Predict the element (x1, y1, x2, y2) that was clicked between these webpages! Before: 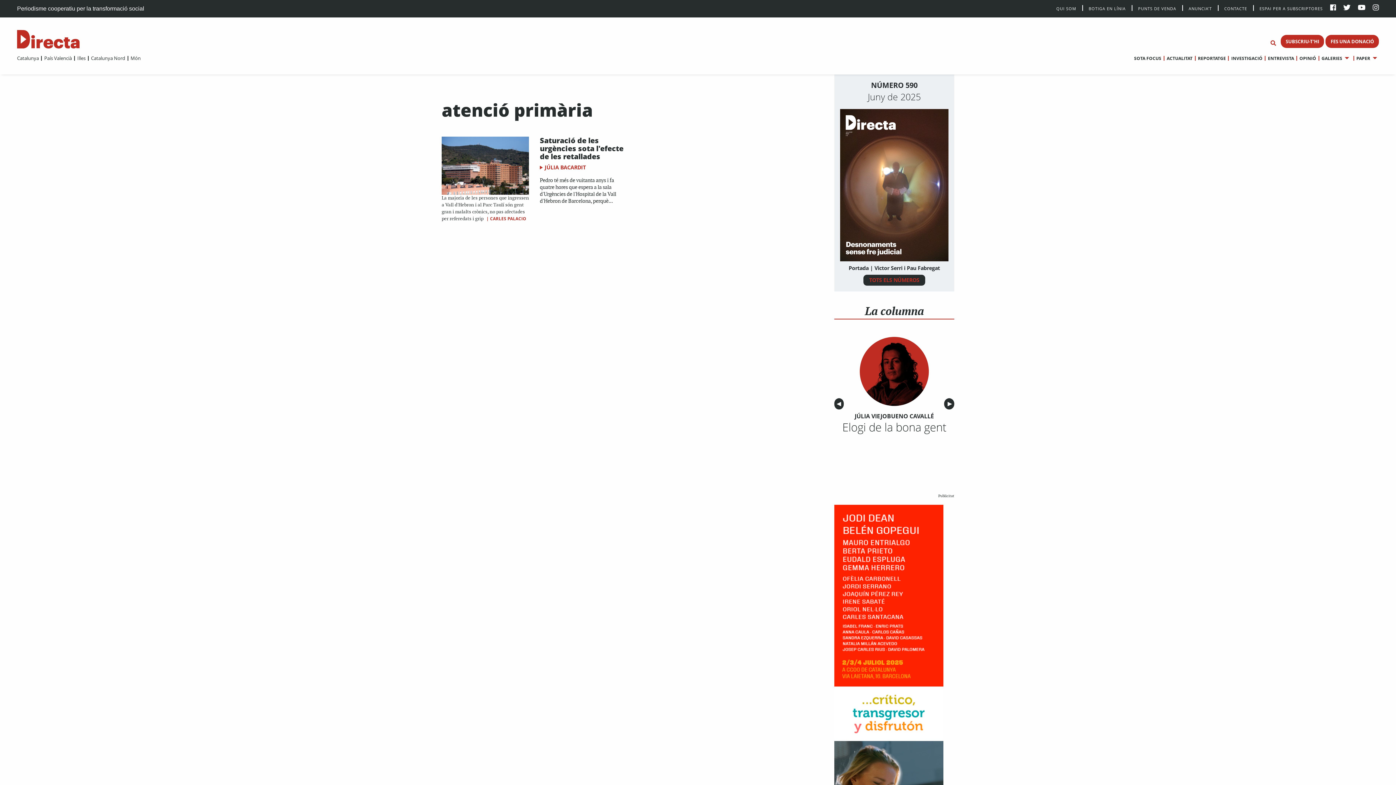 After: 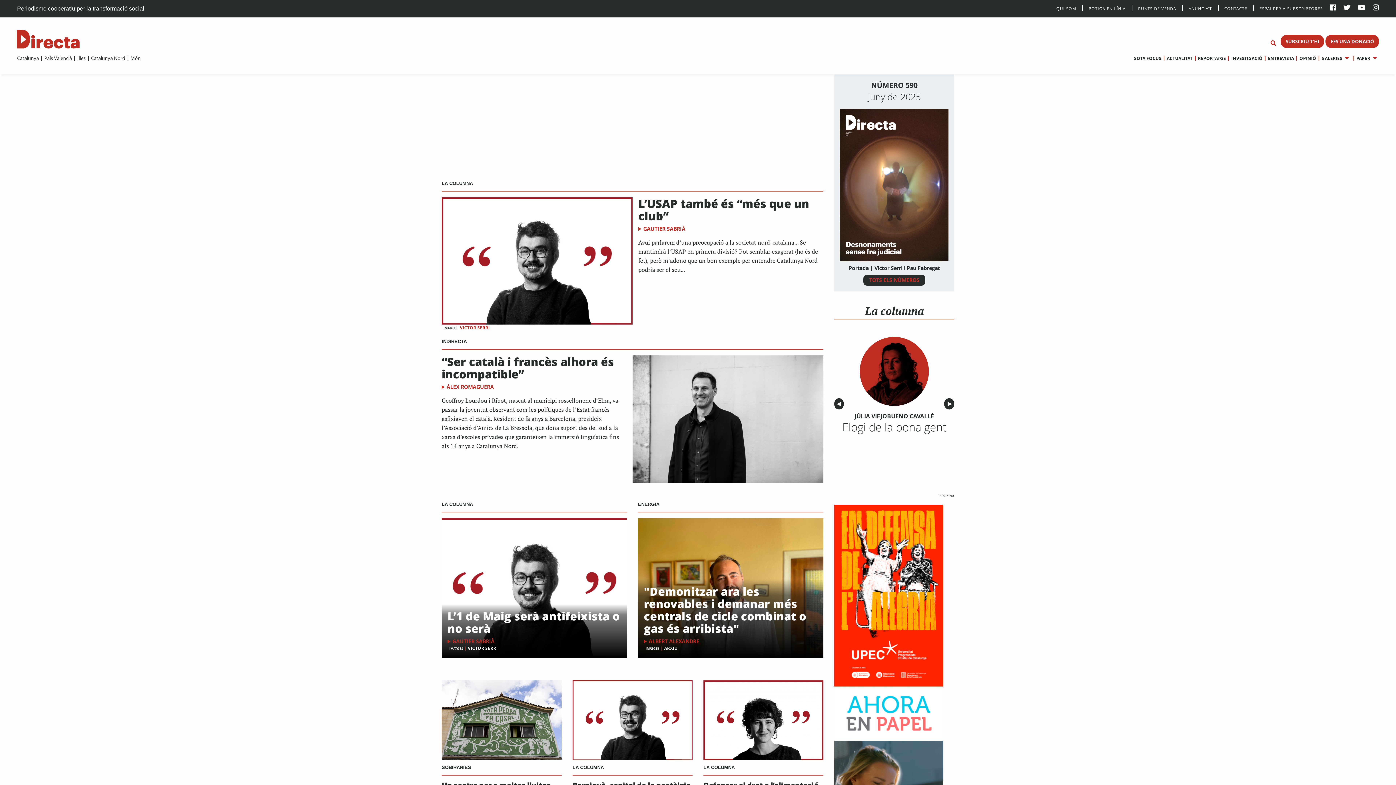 Action: bbox: (87, 54, 125, 61) label: Catalunya Nord